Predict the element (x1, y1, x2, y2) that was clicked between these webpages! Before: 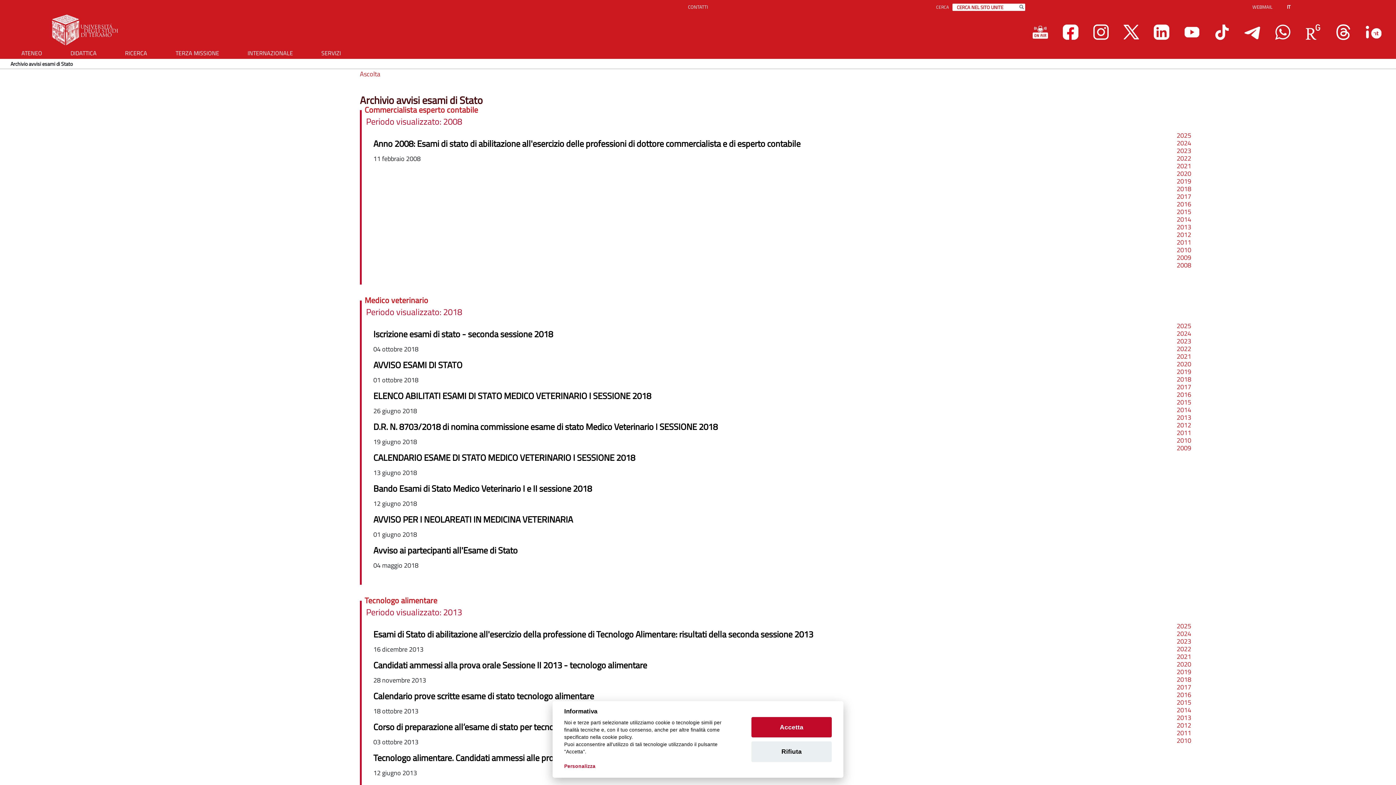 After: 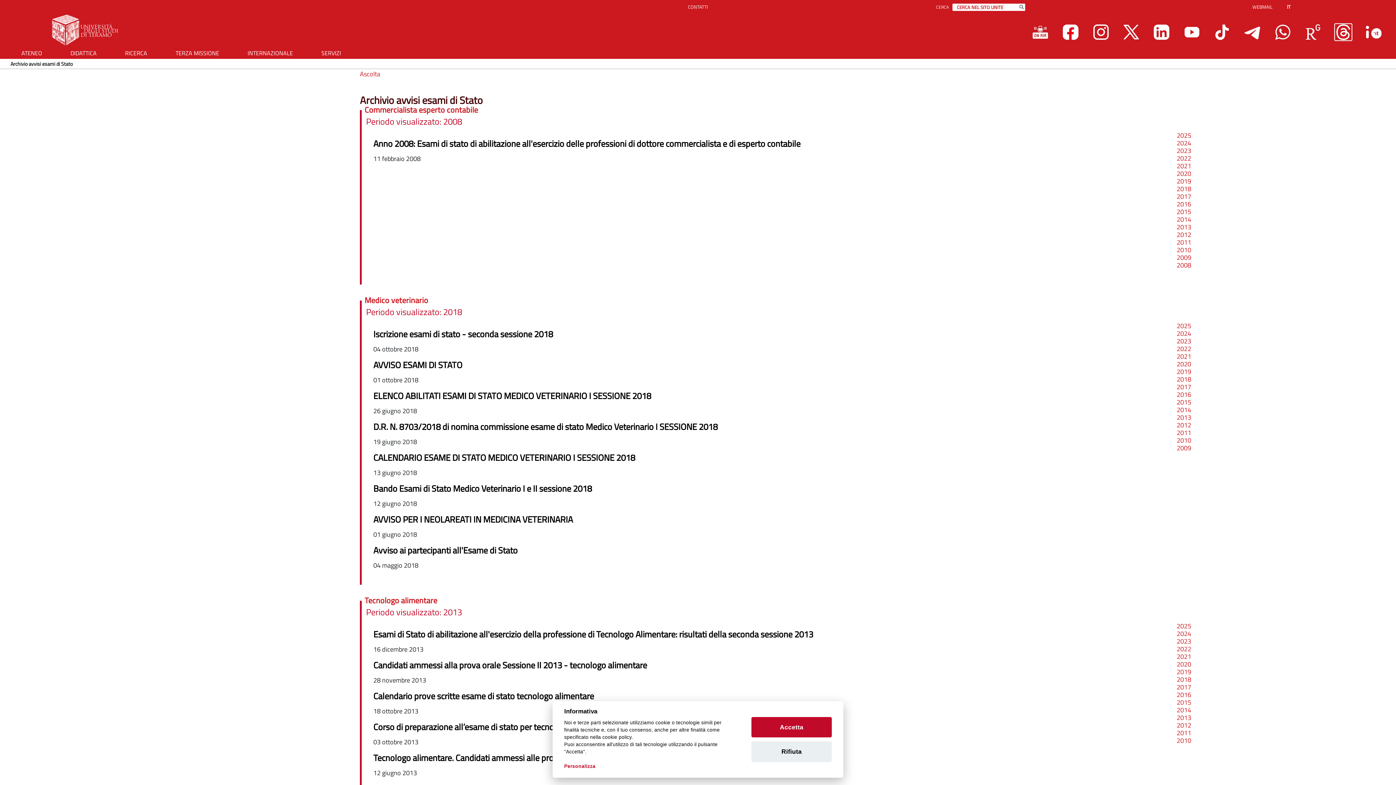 Action: bbox: (1335, 24, 1351, 40)